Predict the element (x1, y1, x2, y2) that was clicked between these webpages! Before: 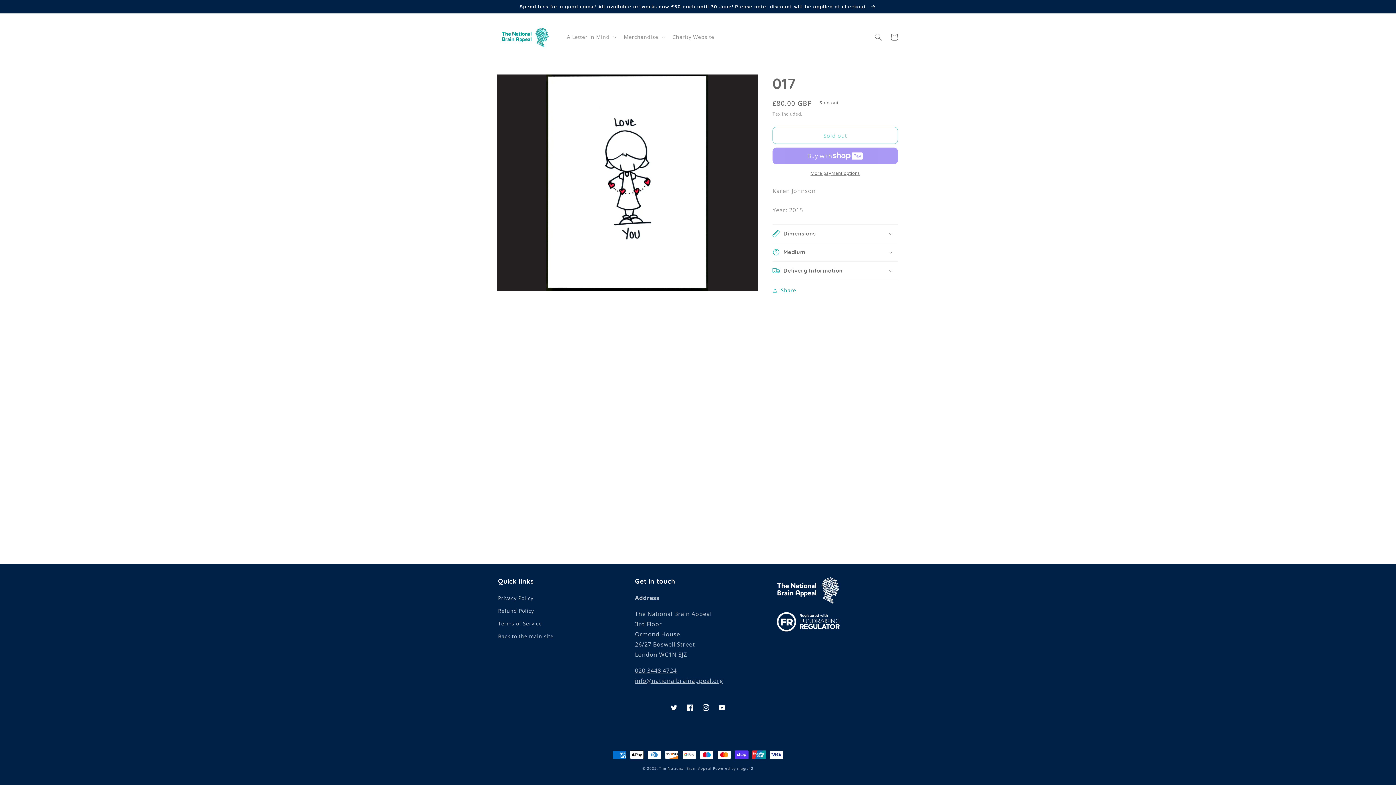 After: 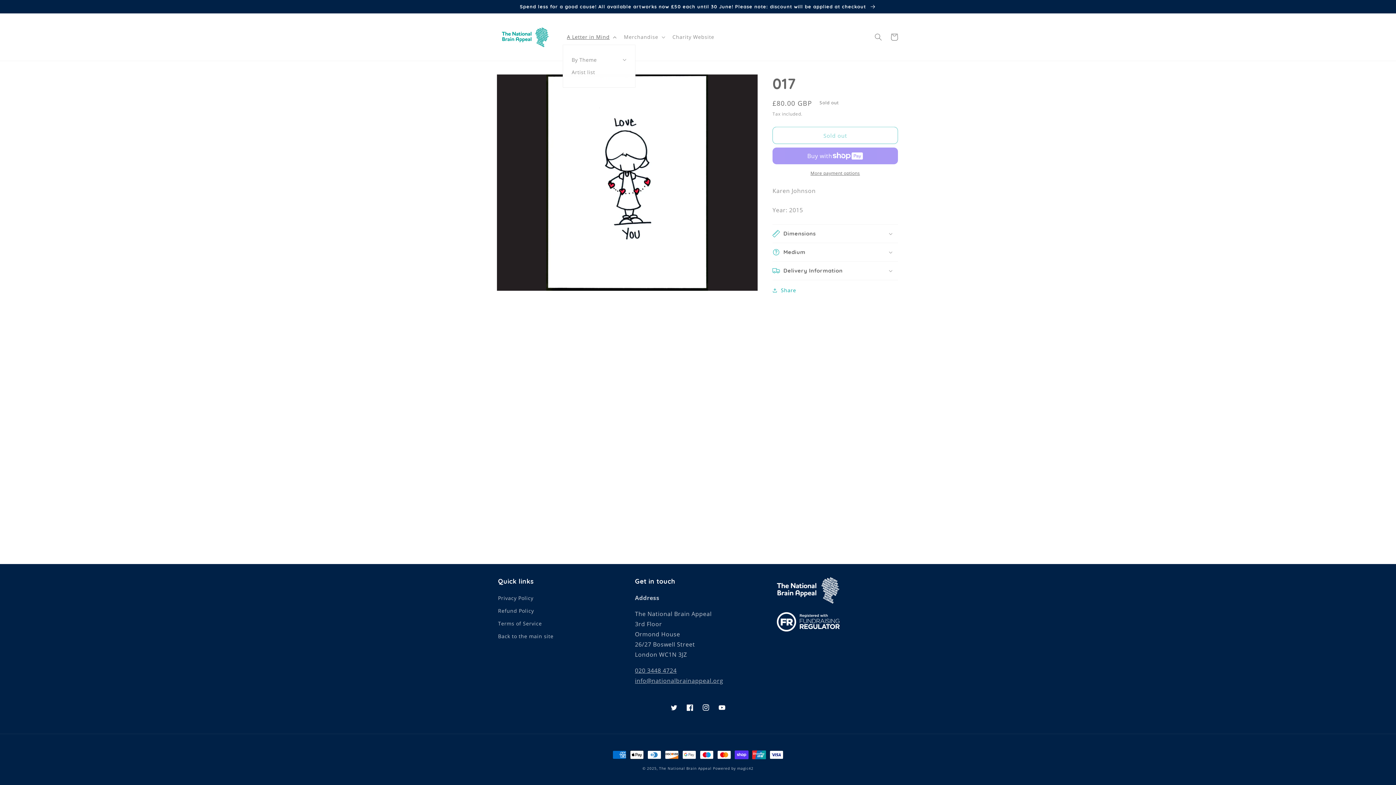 Action: label: A Letter in Mind bbox: (562, 29, 619, 44)